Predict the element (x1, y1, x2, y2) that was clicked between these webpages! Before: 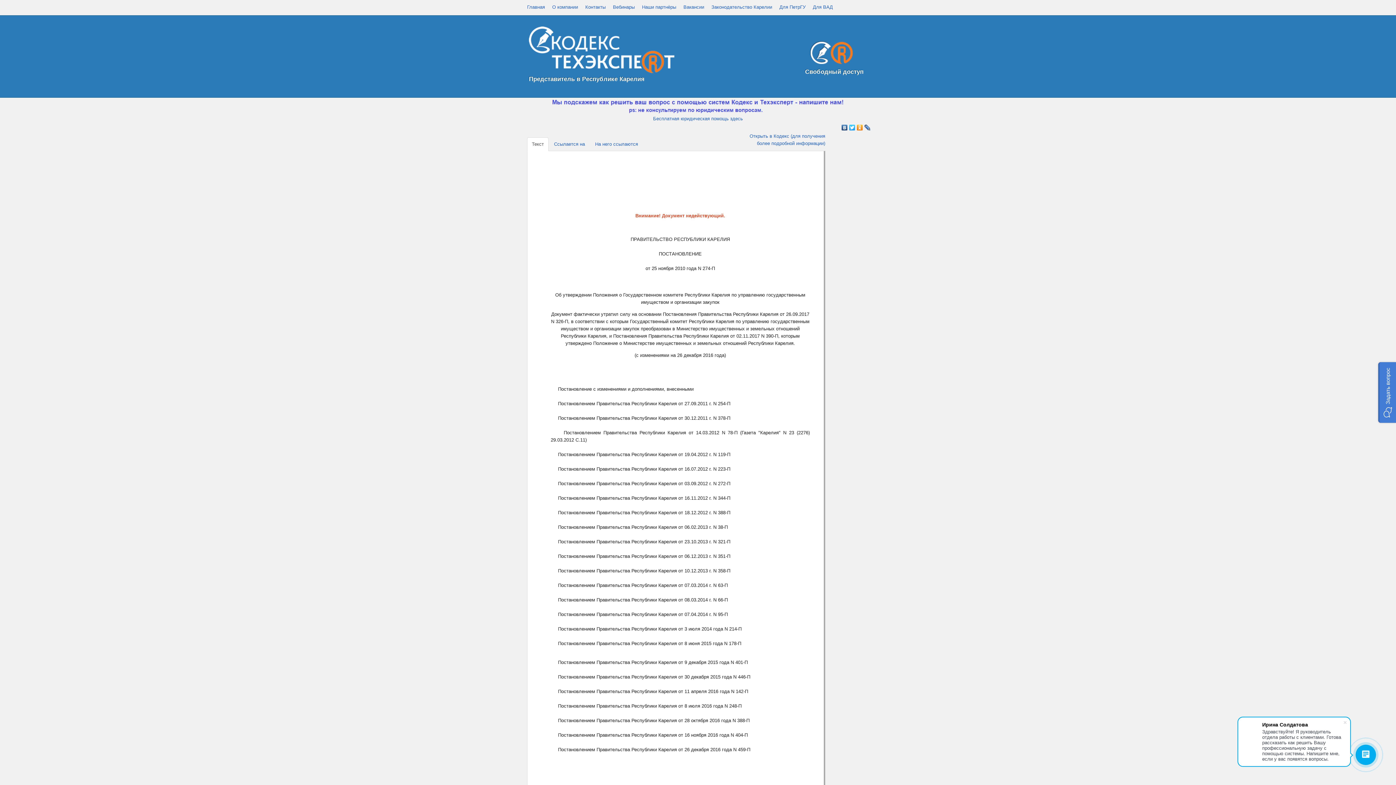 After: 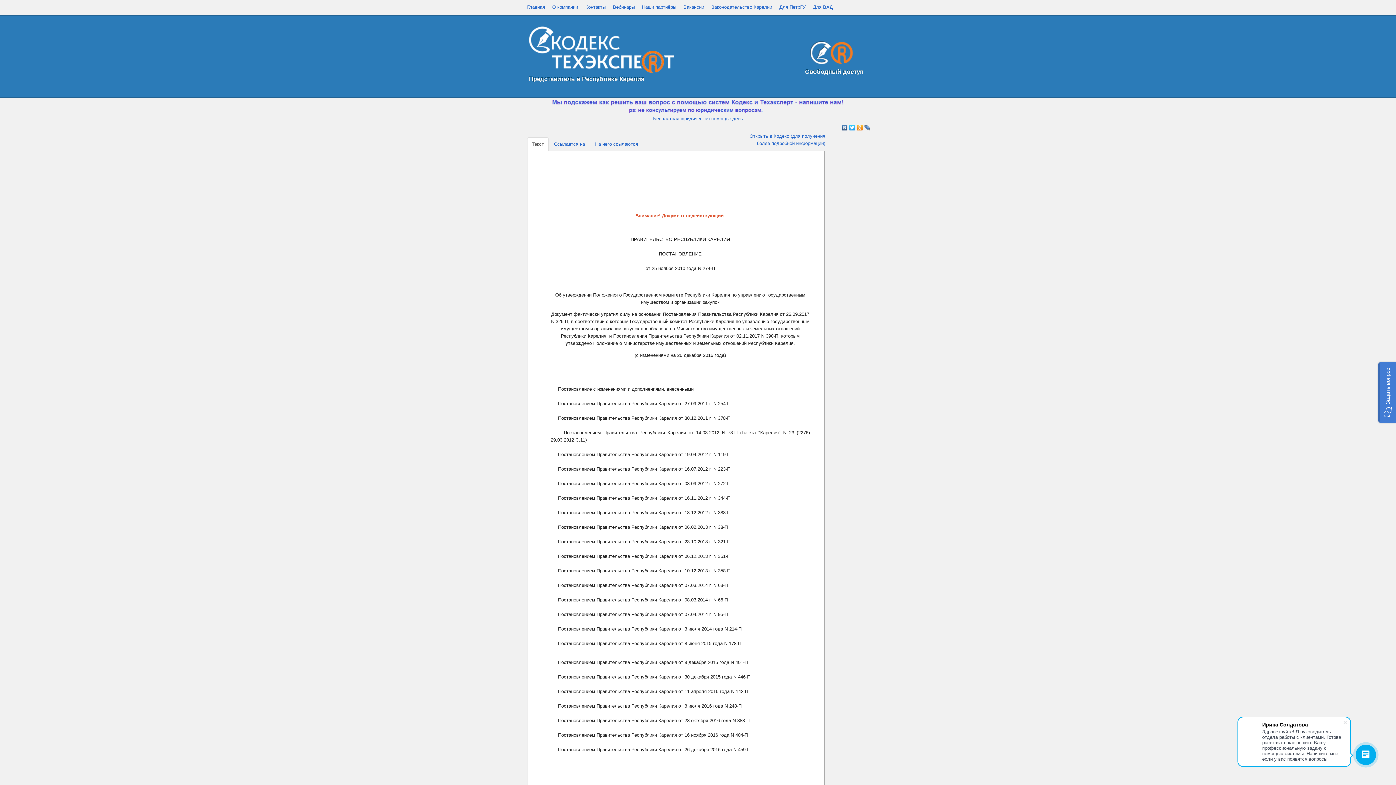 Action: bbox: (856, 122, 864, 132)